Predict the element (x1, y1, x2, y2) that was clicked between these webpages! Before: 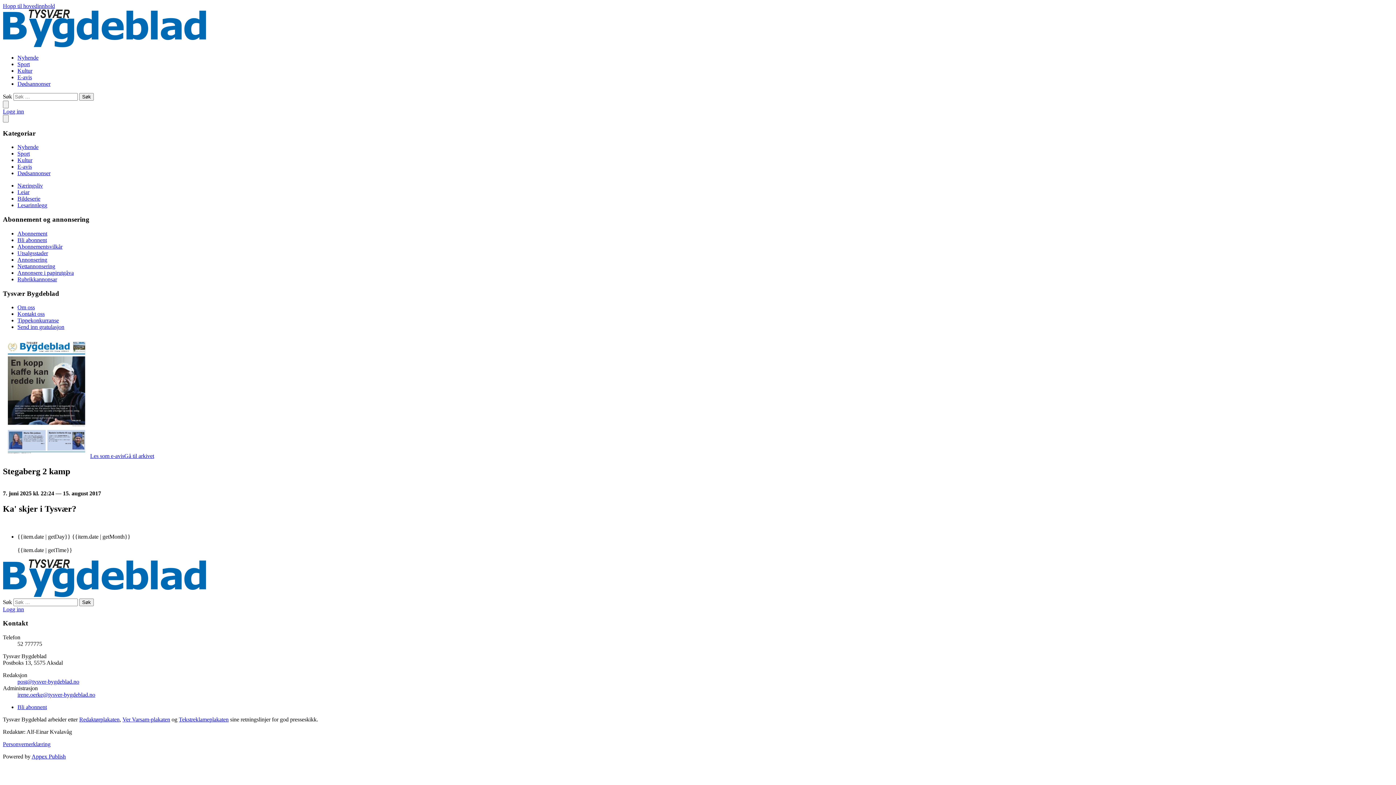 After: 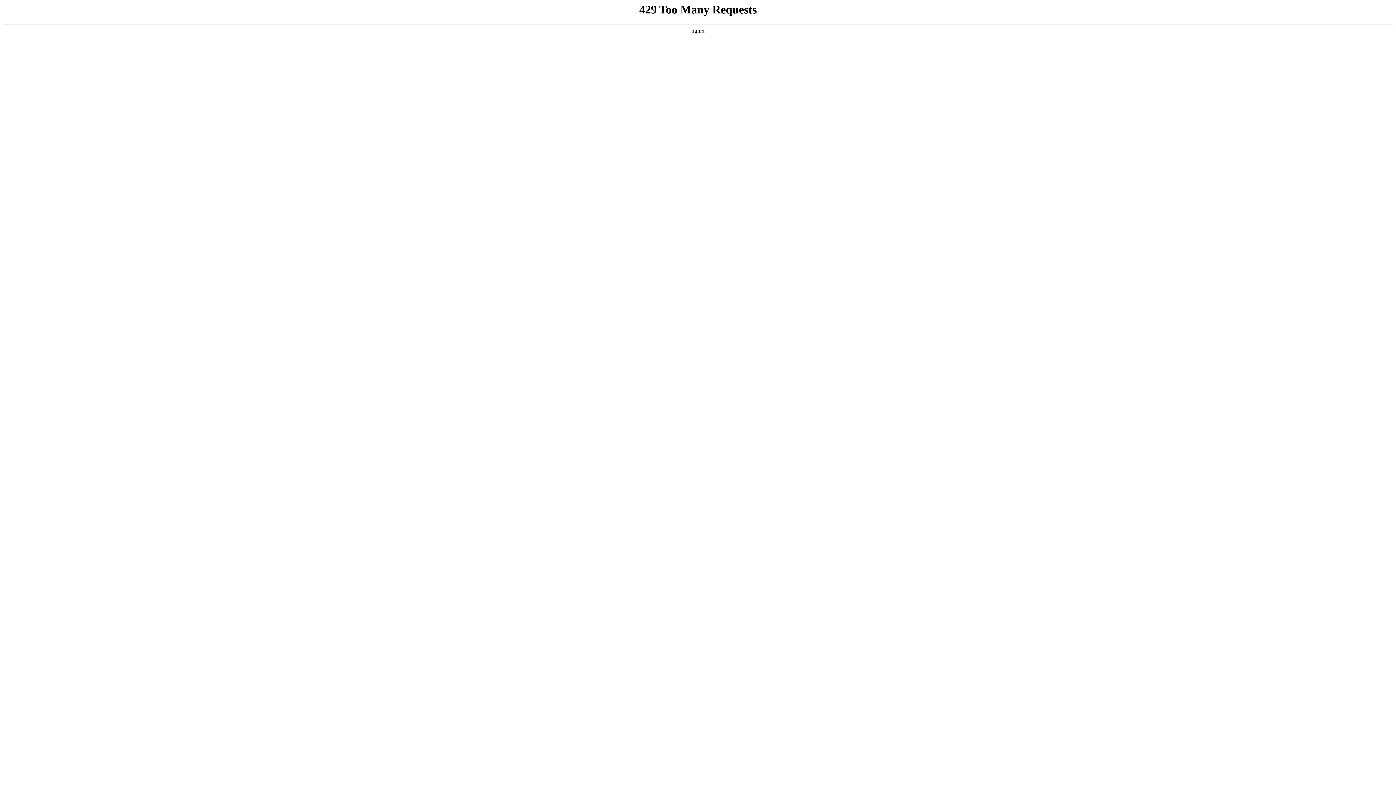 Action: bbox: (17, 269, 73, 275) label: Annonsere i papirutgåva